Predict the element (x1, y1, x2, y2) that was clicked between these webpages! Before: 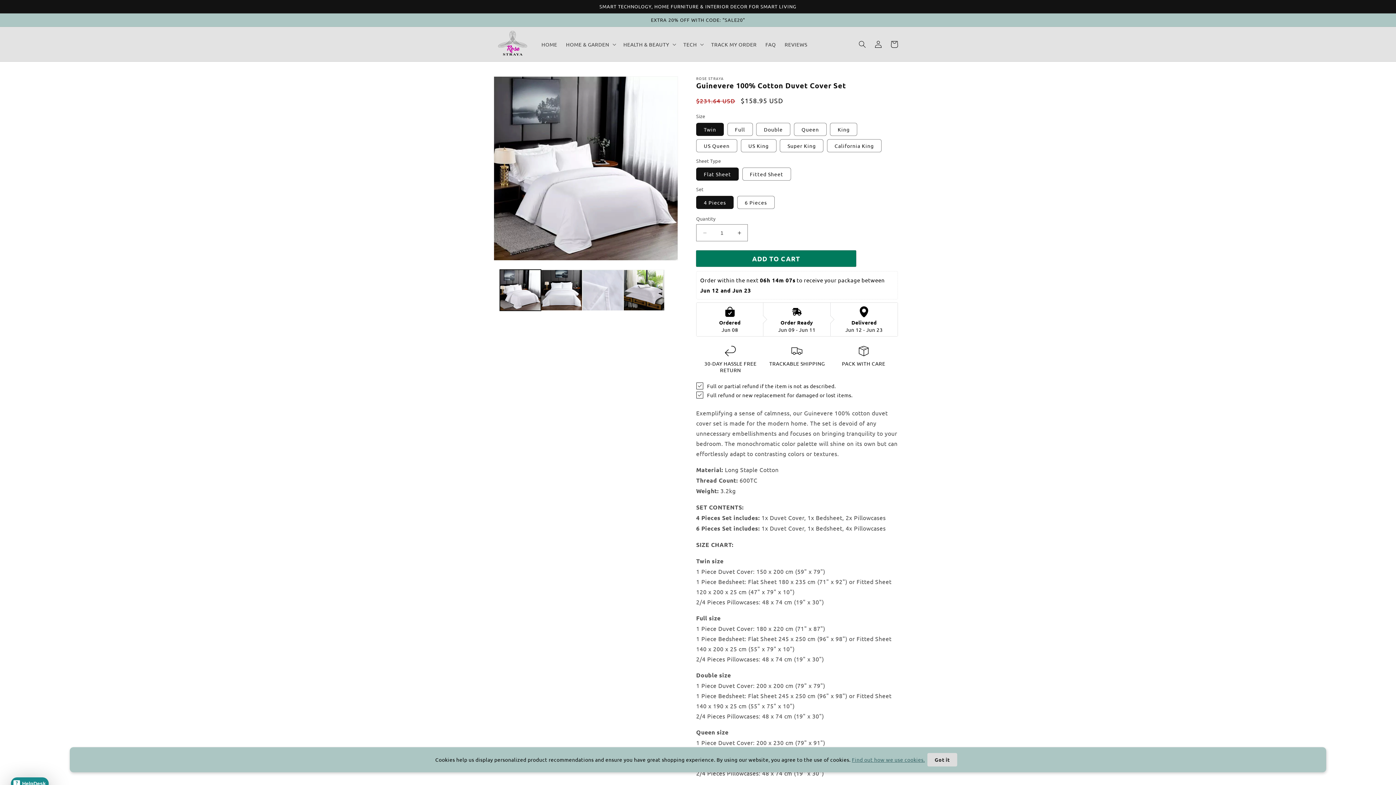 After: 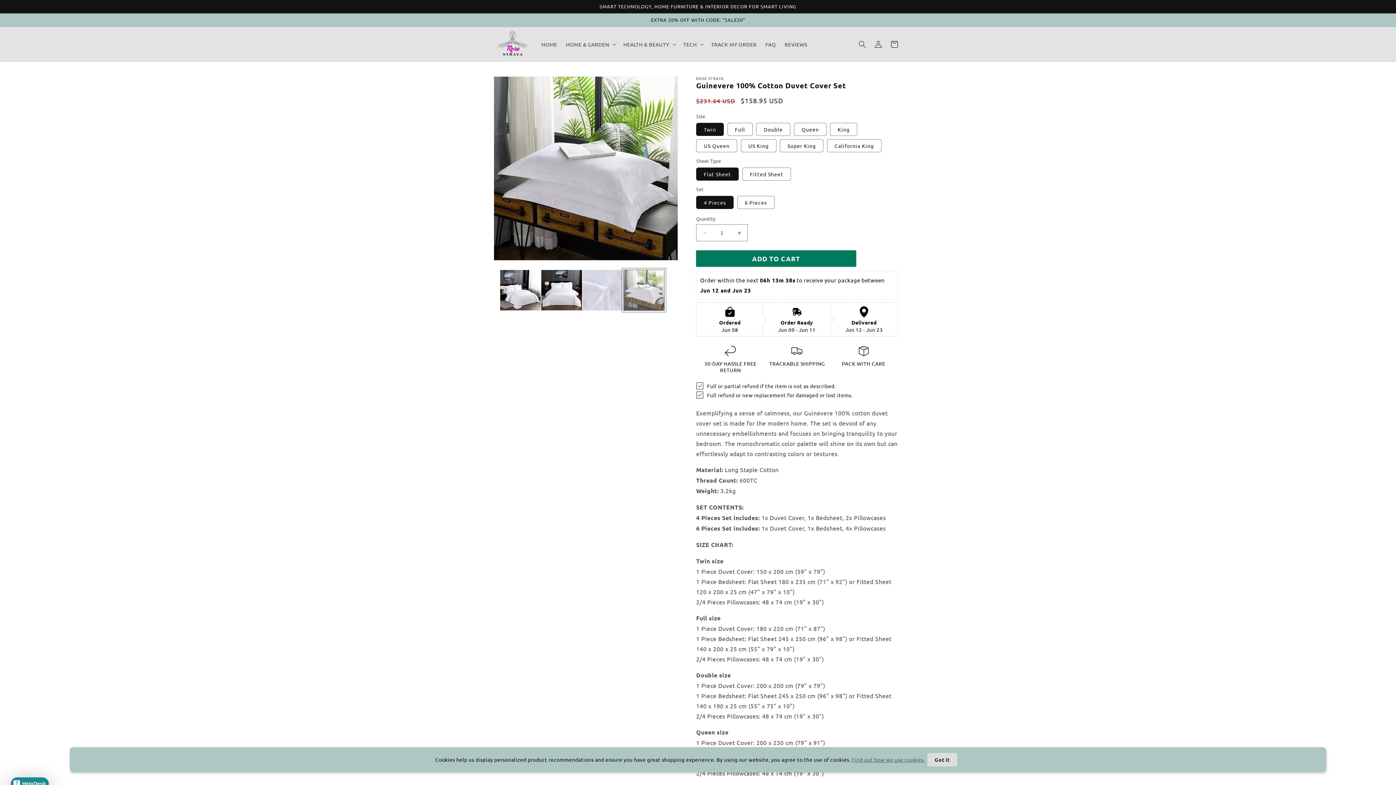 Action: bbox: (623, 269, 664, 311) label: Load image 4 in gallery view